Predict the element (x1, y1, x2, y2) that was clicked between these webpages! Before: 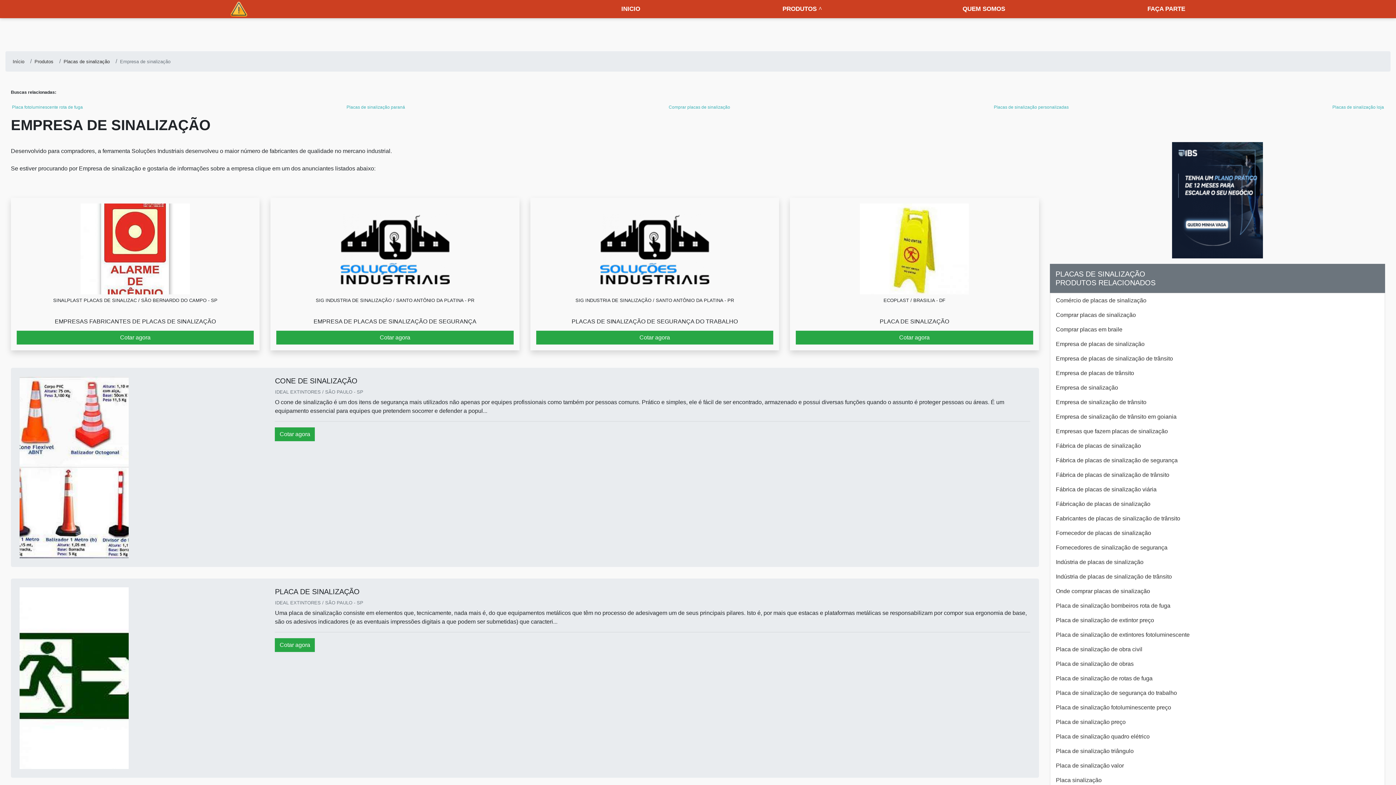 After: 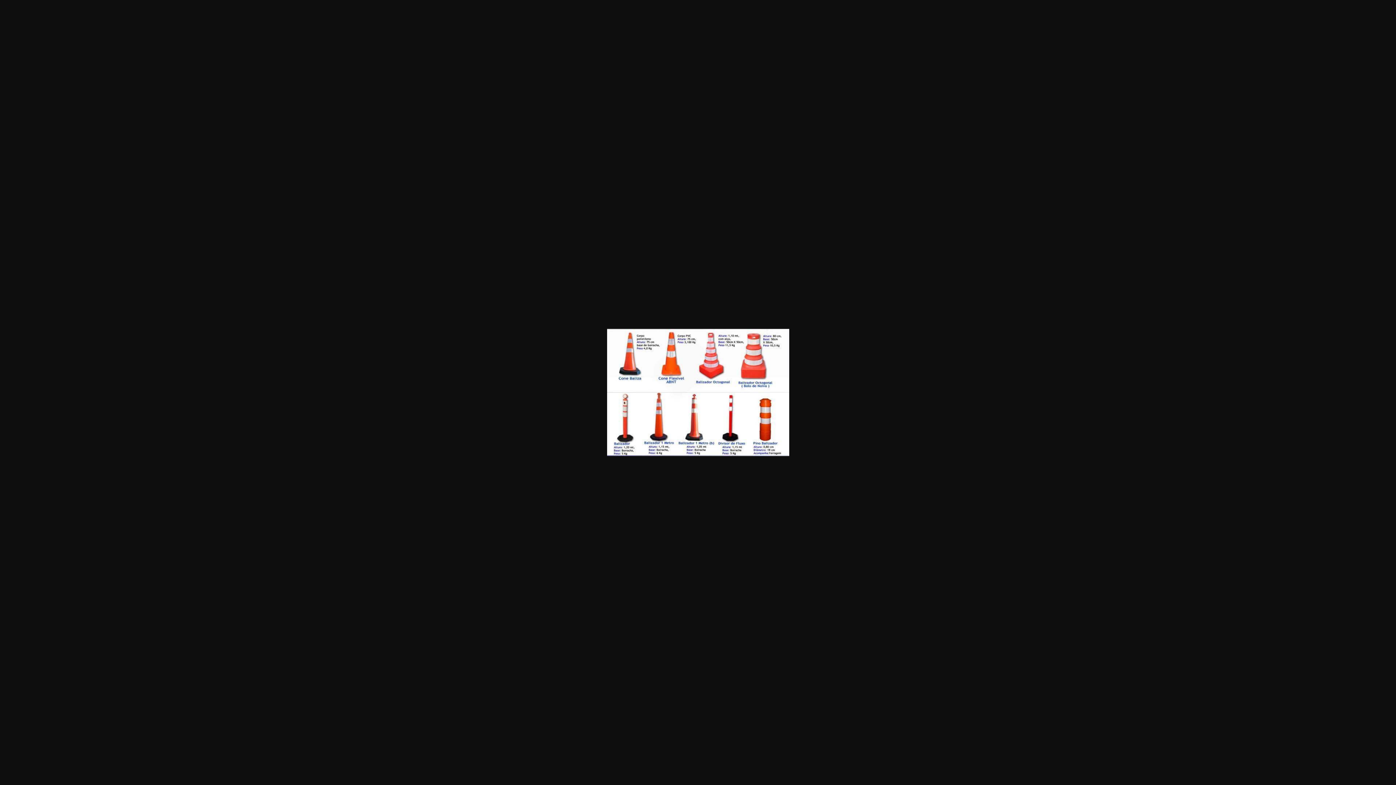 Action: bbox: (19, 464, 128, 470)